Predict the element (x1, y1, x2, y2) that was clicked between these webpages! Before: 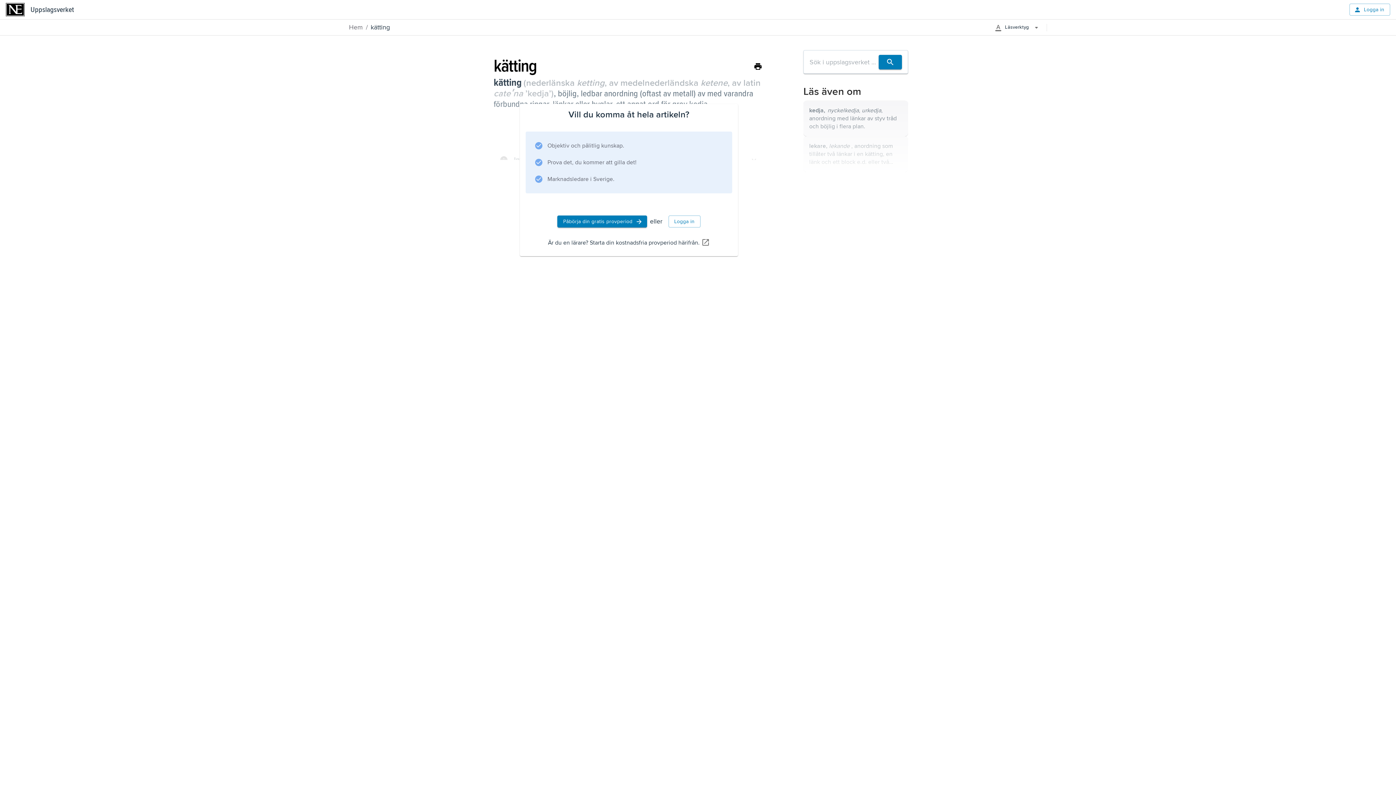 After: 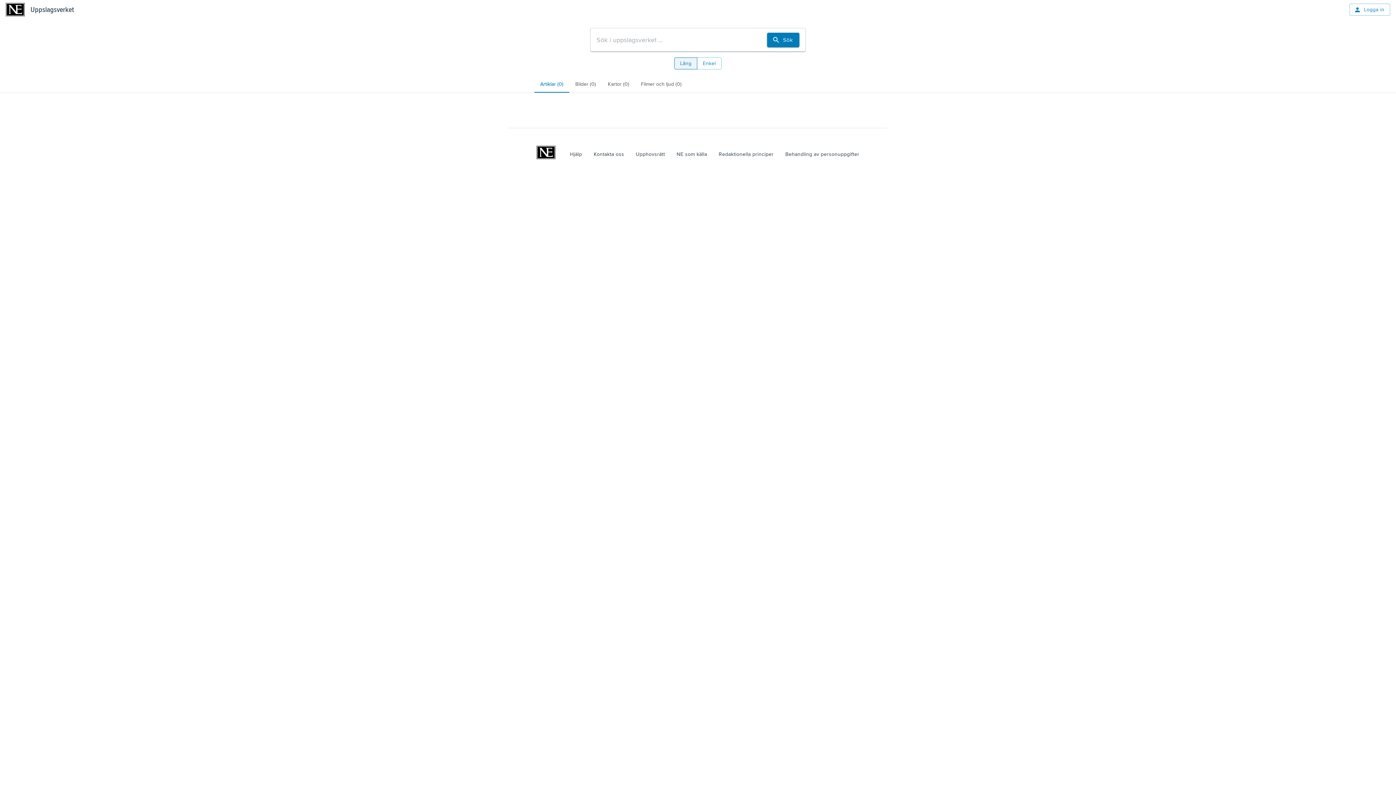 Action: bbox: (878, 54, 902, 69)